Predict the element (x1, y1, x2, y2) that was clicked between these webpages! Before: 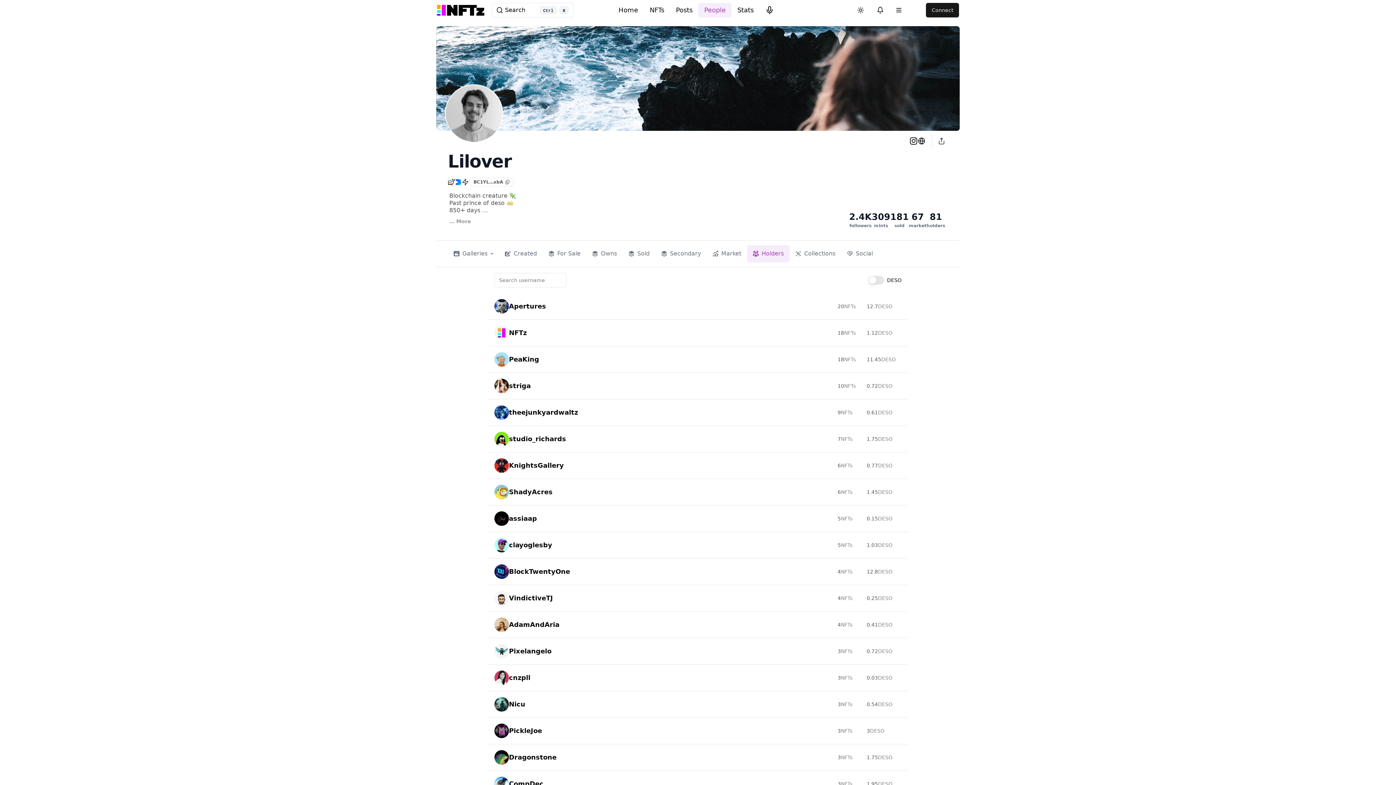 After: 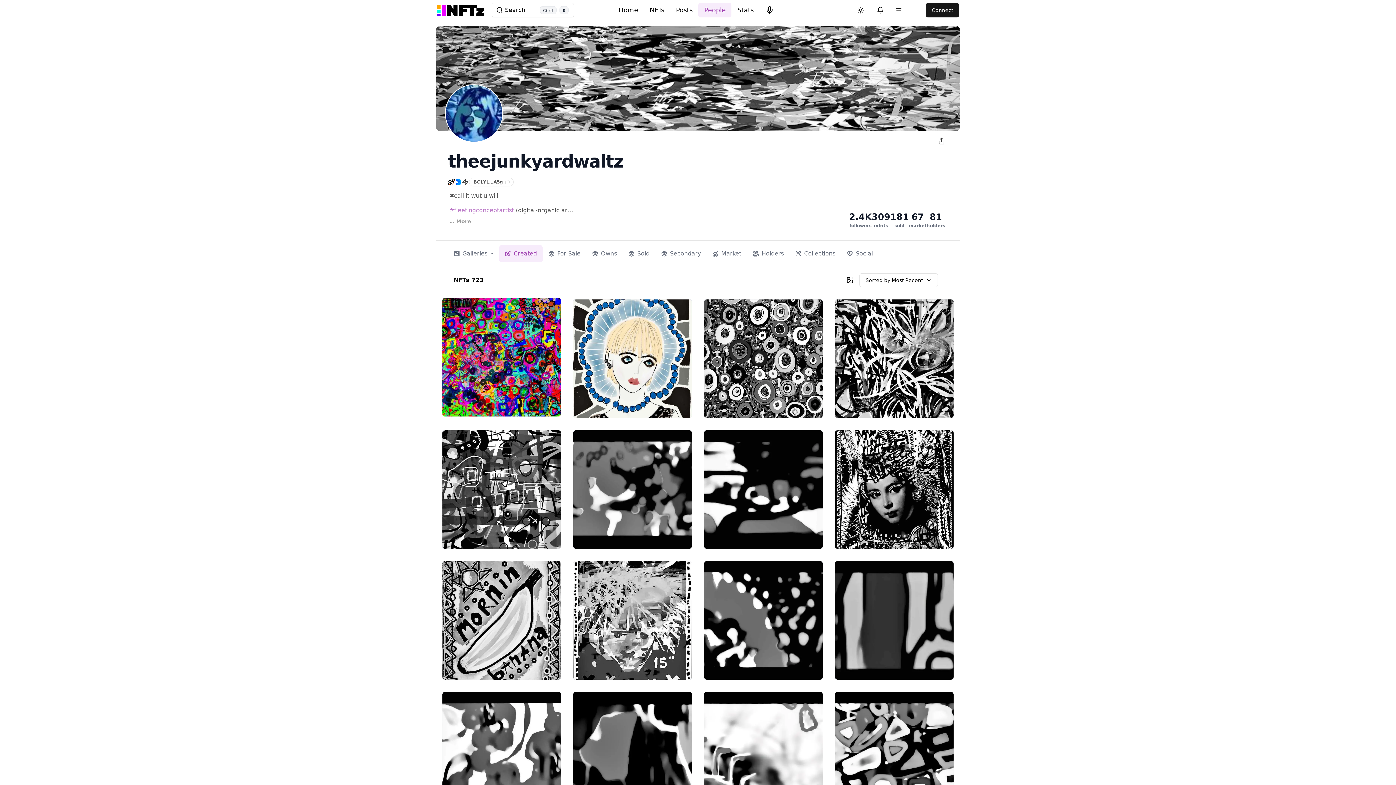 Action: bbox: (494, 405, 509, 420)